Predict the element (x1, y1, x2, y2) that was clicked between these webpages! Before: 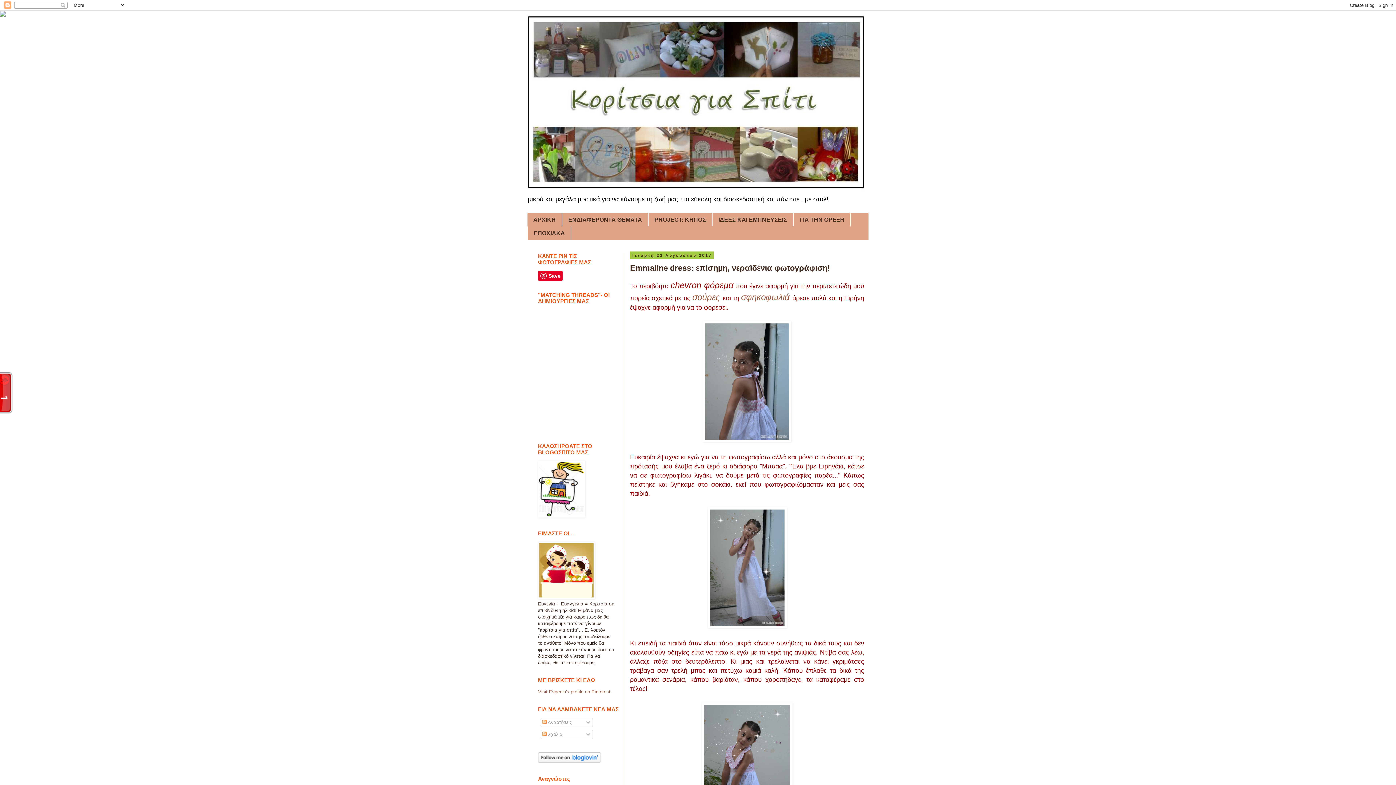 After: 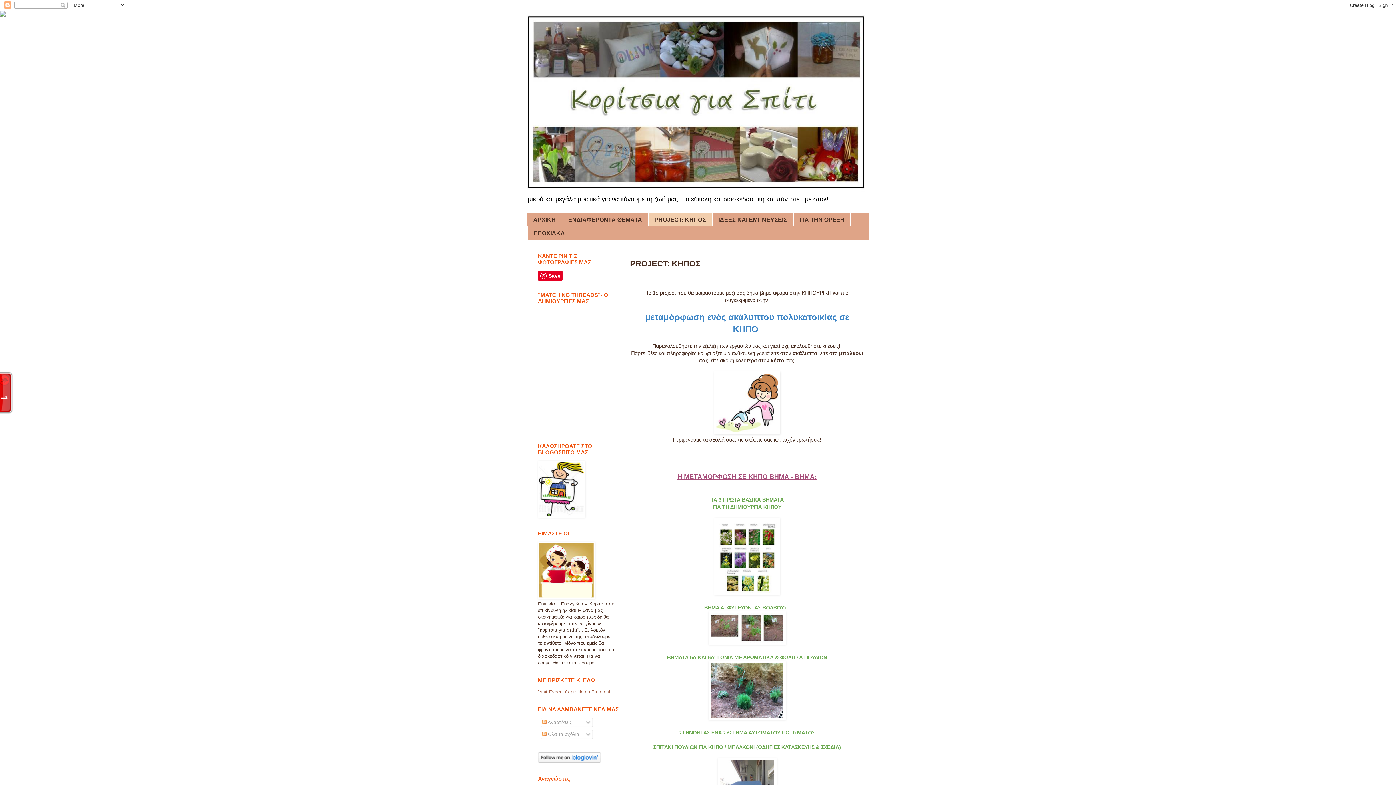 Action: label: PROJECT: ΚΗΠΟΣ bbox: (648, 213, 712, 226)